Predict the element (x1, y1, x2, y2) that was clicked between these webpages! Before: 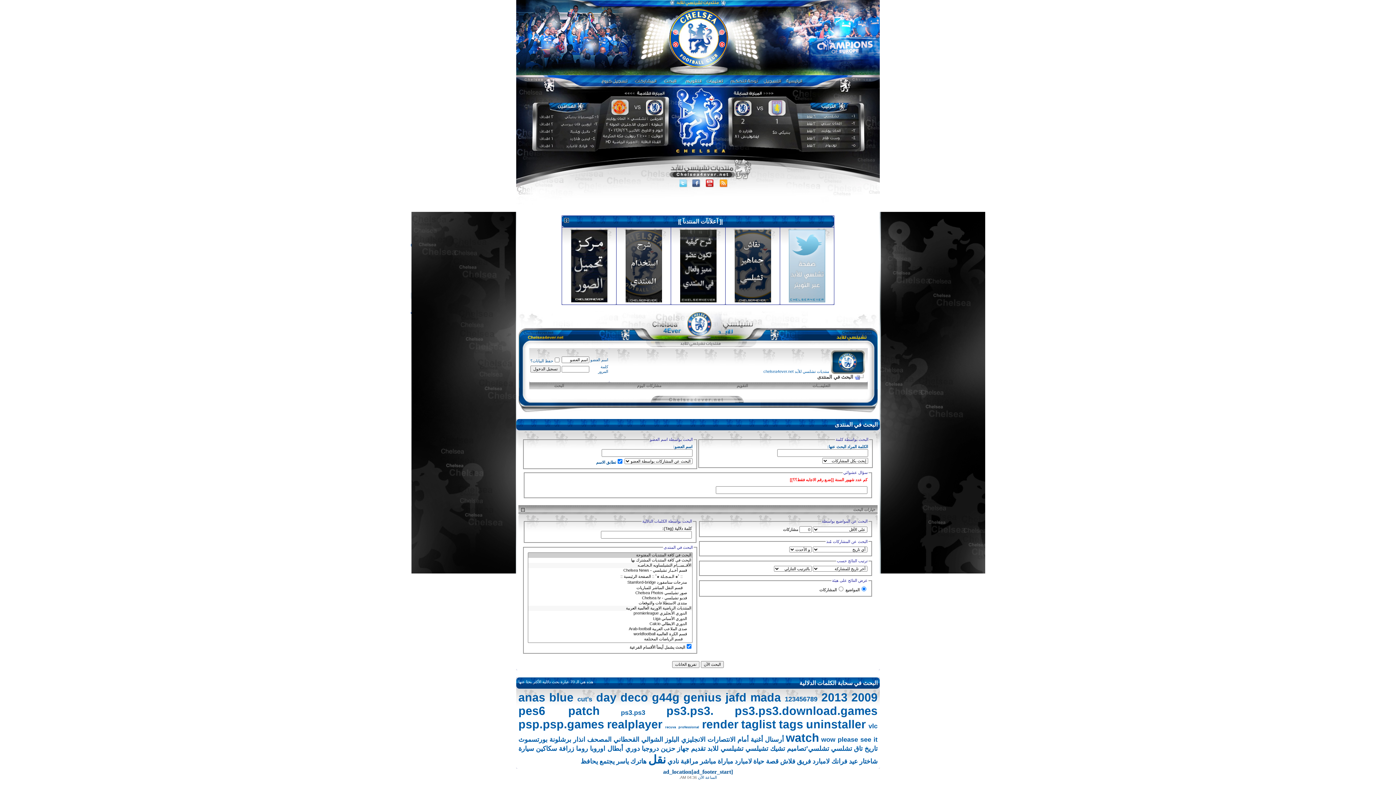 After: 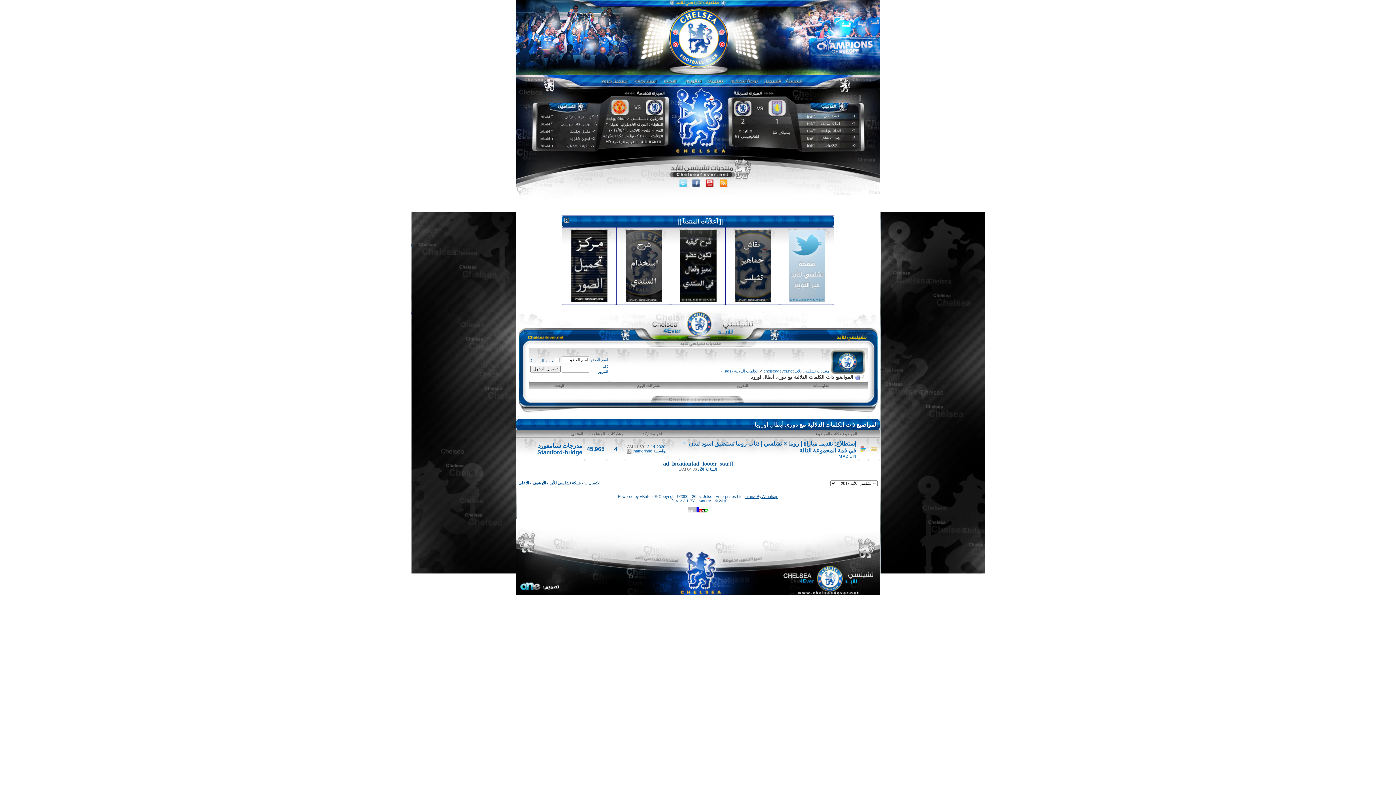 Action: label: دوري أبطال اوروبا bbox: (590, 745, 640, 752)